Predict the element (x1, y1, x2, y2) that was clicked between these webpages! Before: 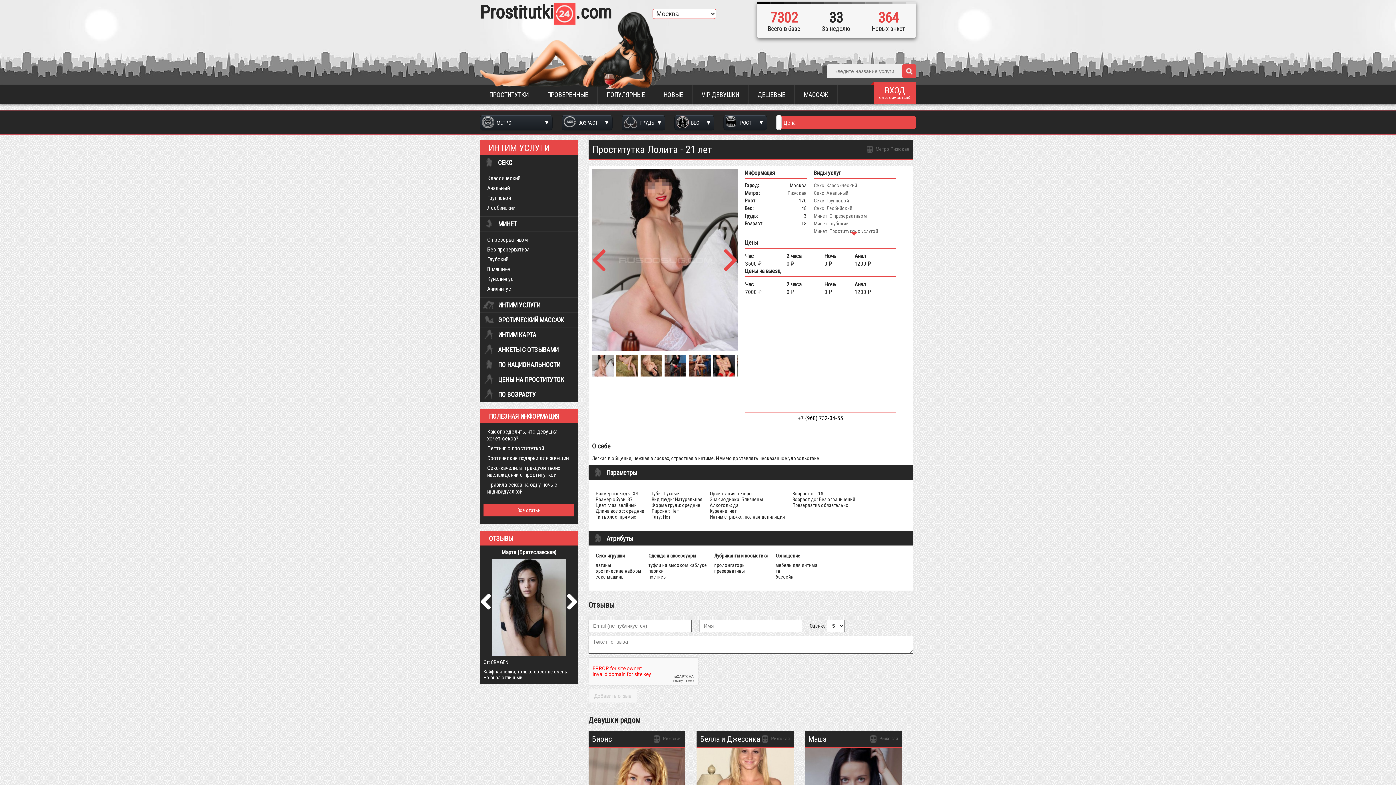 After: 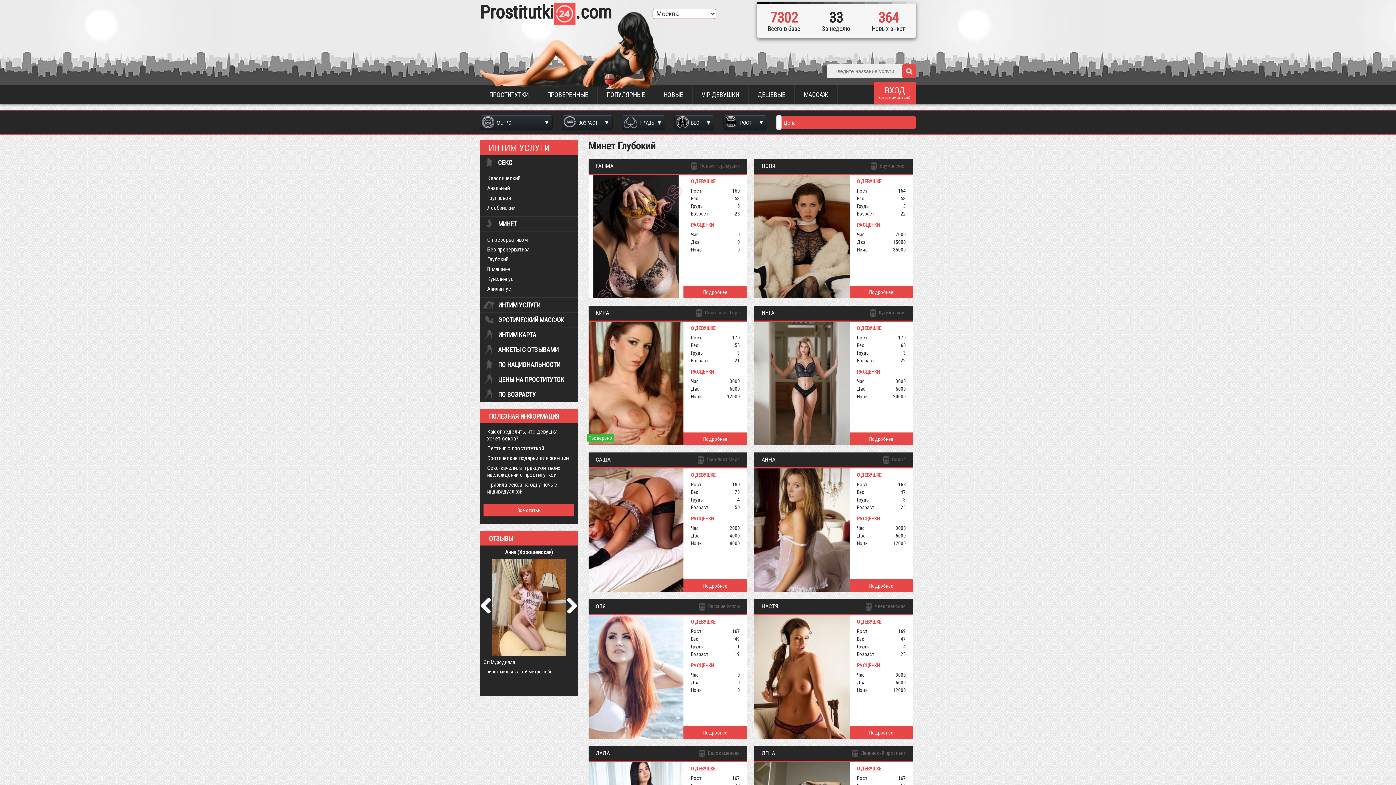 Action: bbox: (814, 220, 896, 226) label: Минет: Глубокий